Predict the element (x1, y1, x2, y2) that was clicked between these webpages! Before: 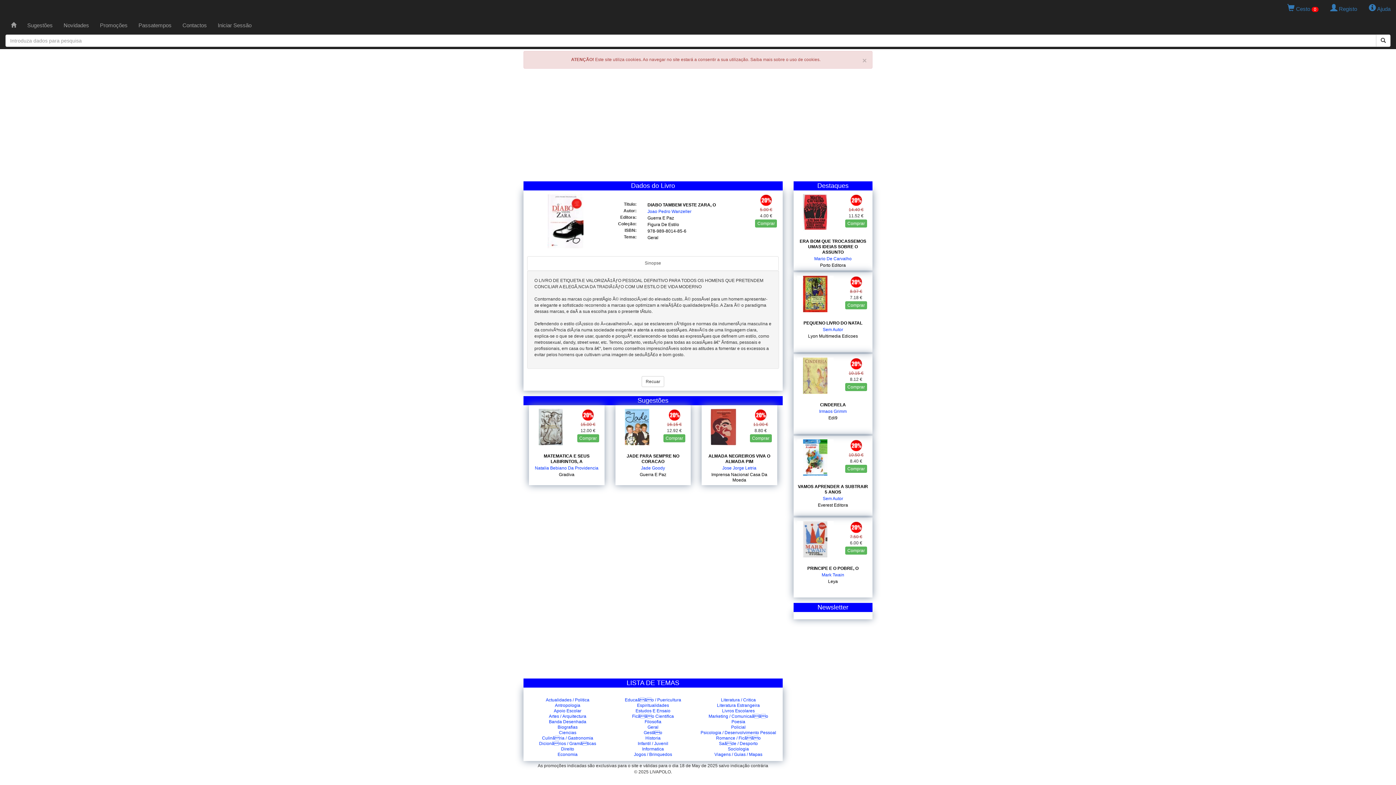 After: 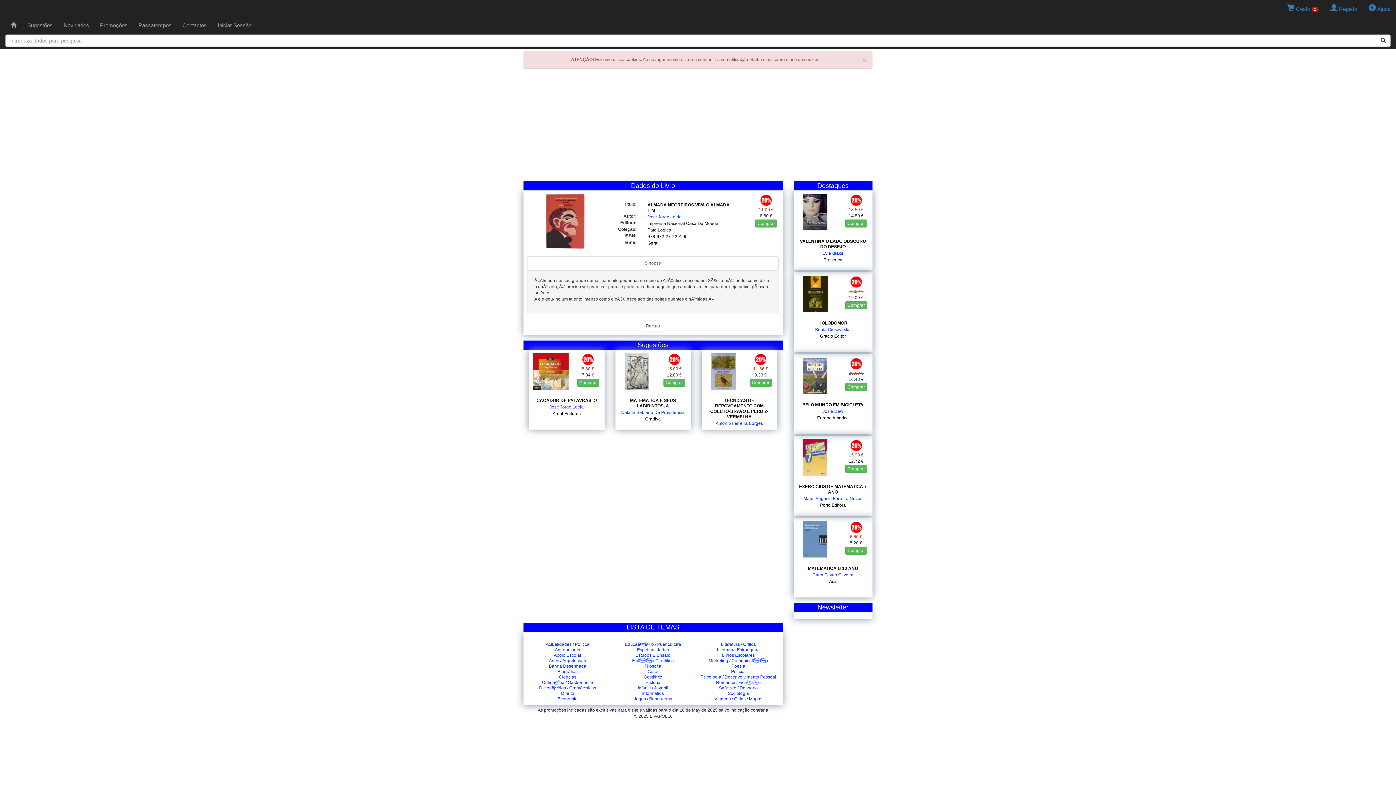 Action: label: ALMADA NEGREIROS VIVA O ALMADA PIM bbox: (708, 453, 770, 464)